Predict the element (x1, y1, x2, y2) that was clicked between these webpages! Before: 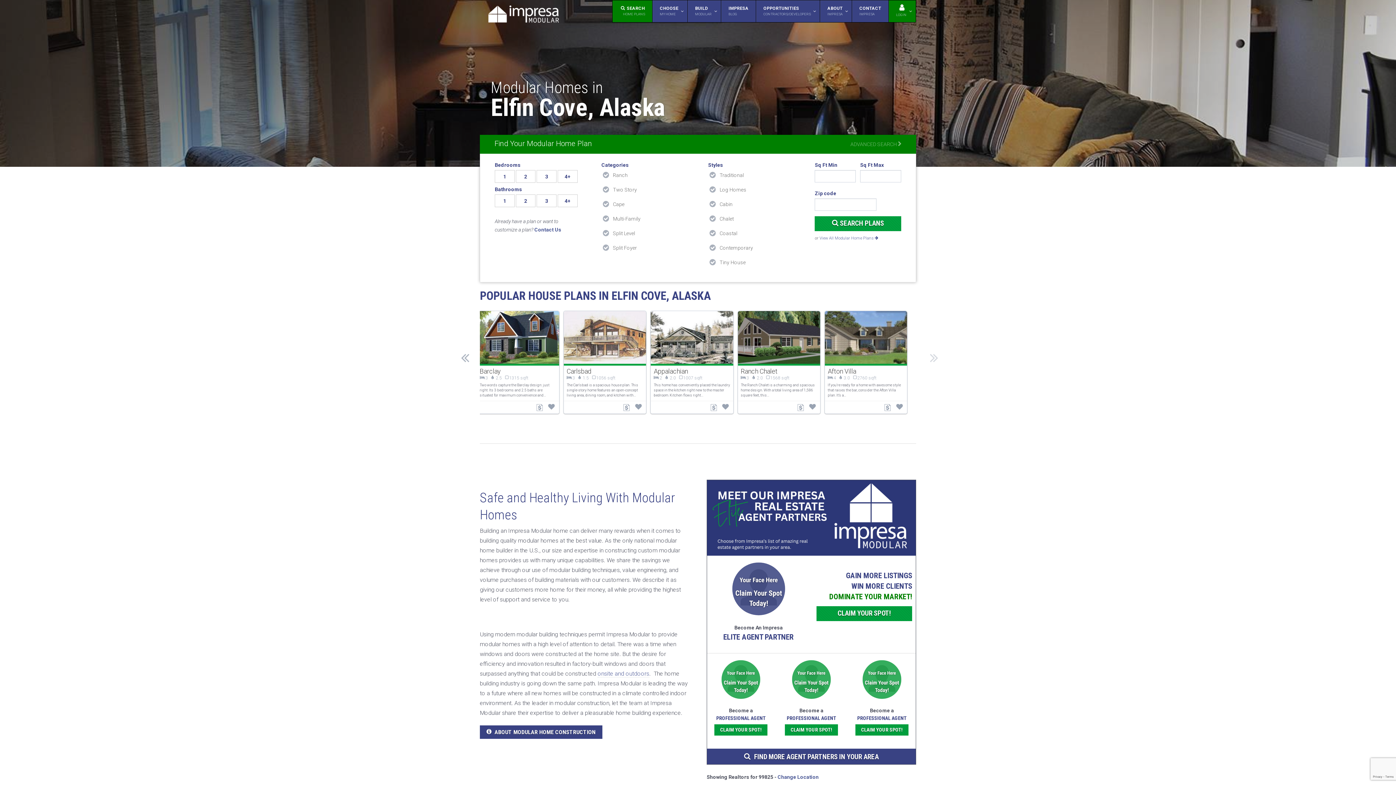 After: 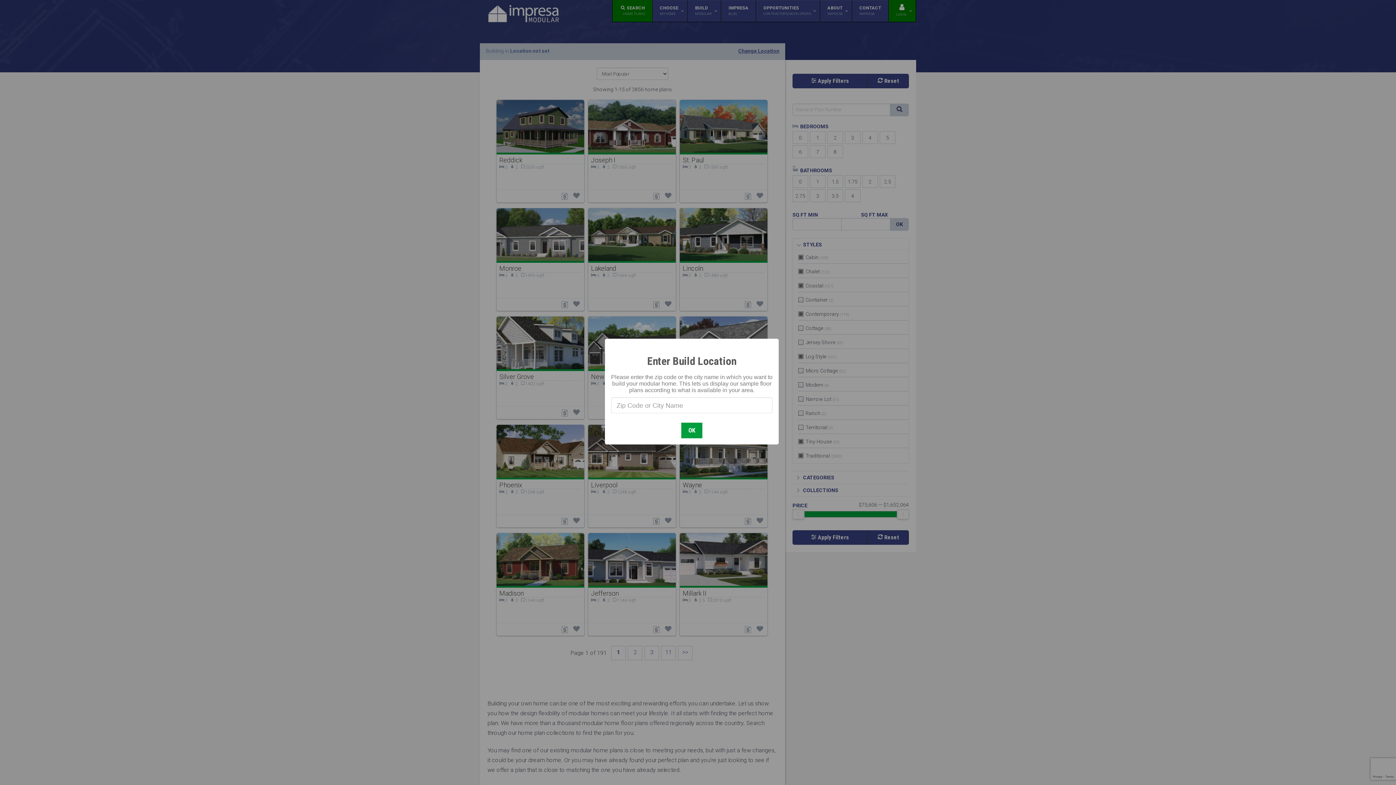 Action: label:  SEARCH PLANS bbox: (815, 216, 901, 231)